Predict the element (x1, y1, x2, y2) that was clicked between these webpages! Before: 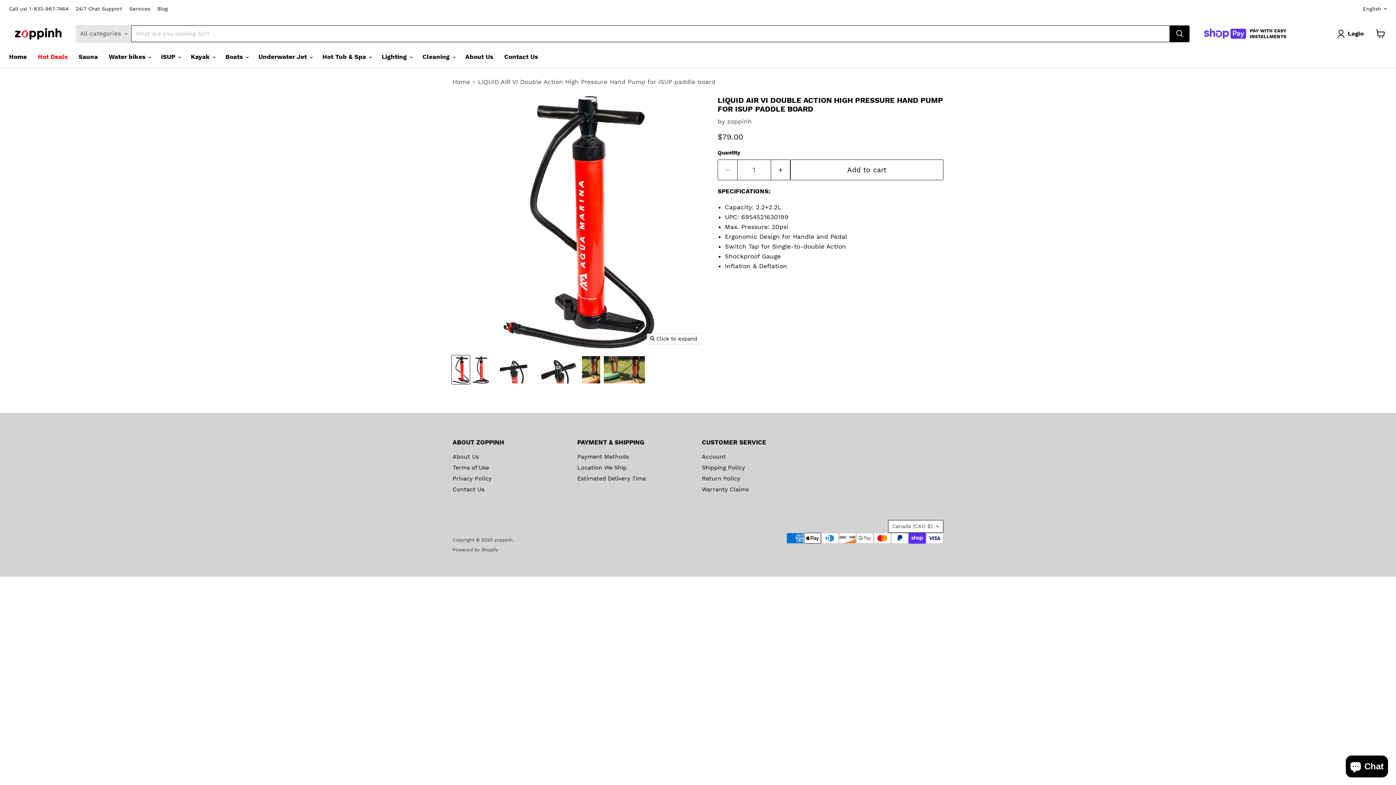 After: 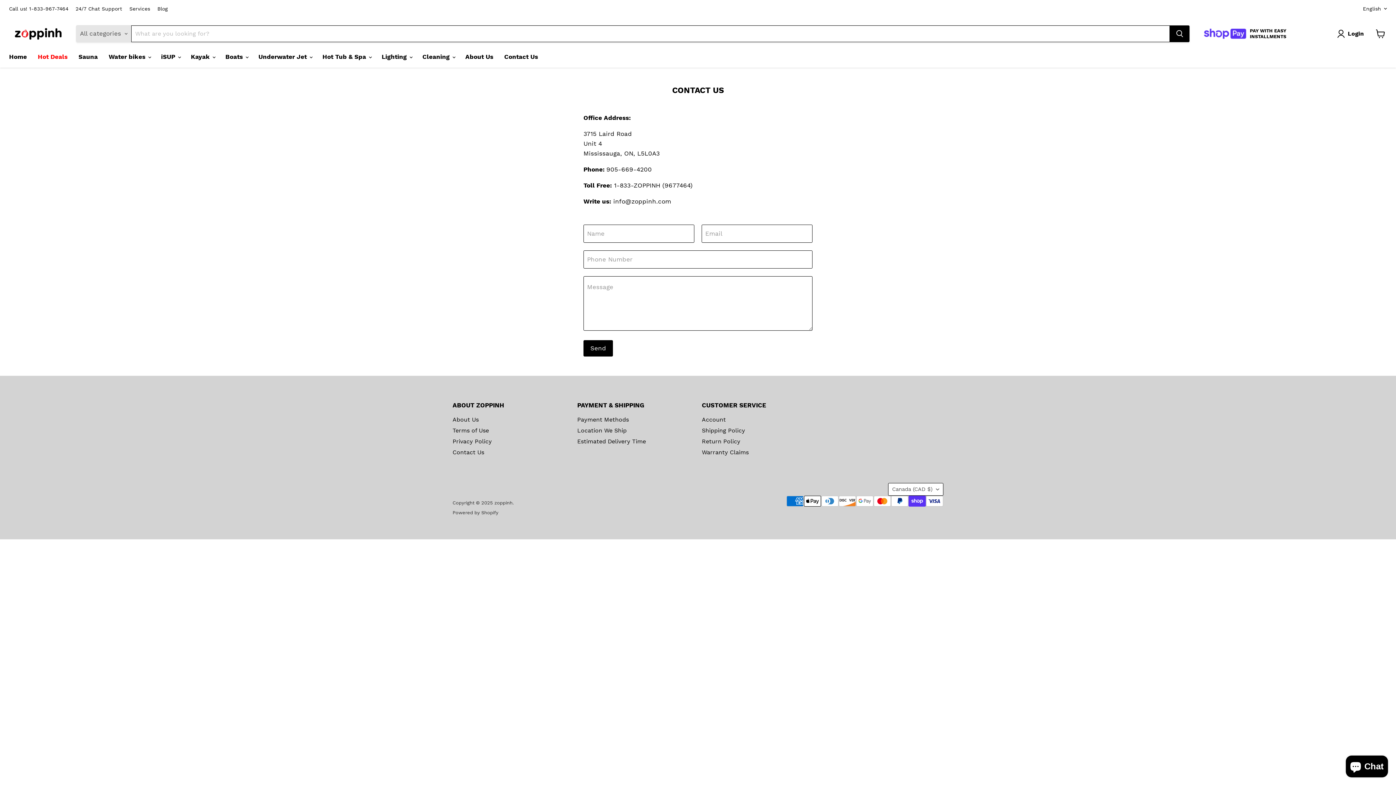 Action: label: Contact Us bbox: (452, 486, 484, 493)